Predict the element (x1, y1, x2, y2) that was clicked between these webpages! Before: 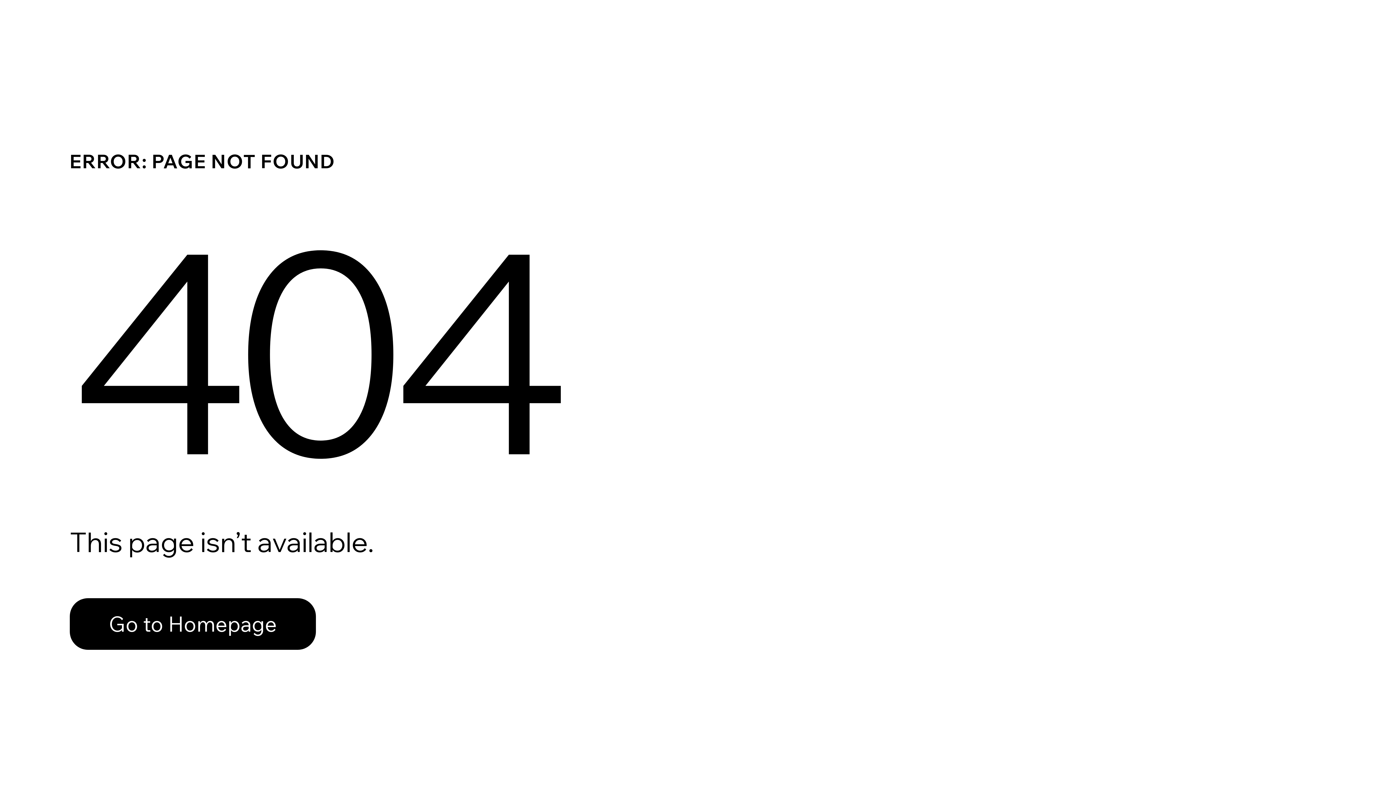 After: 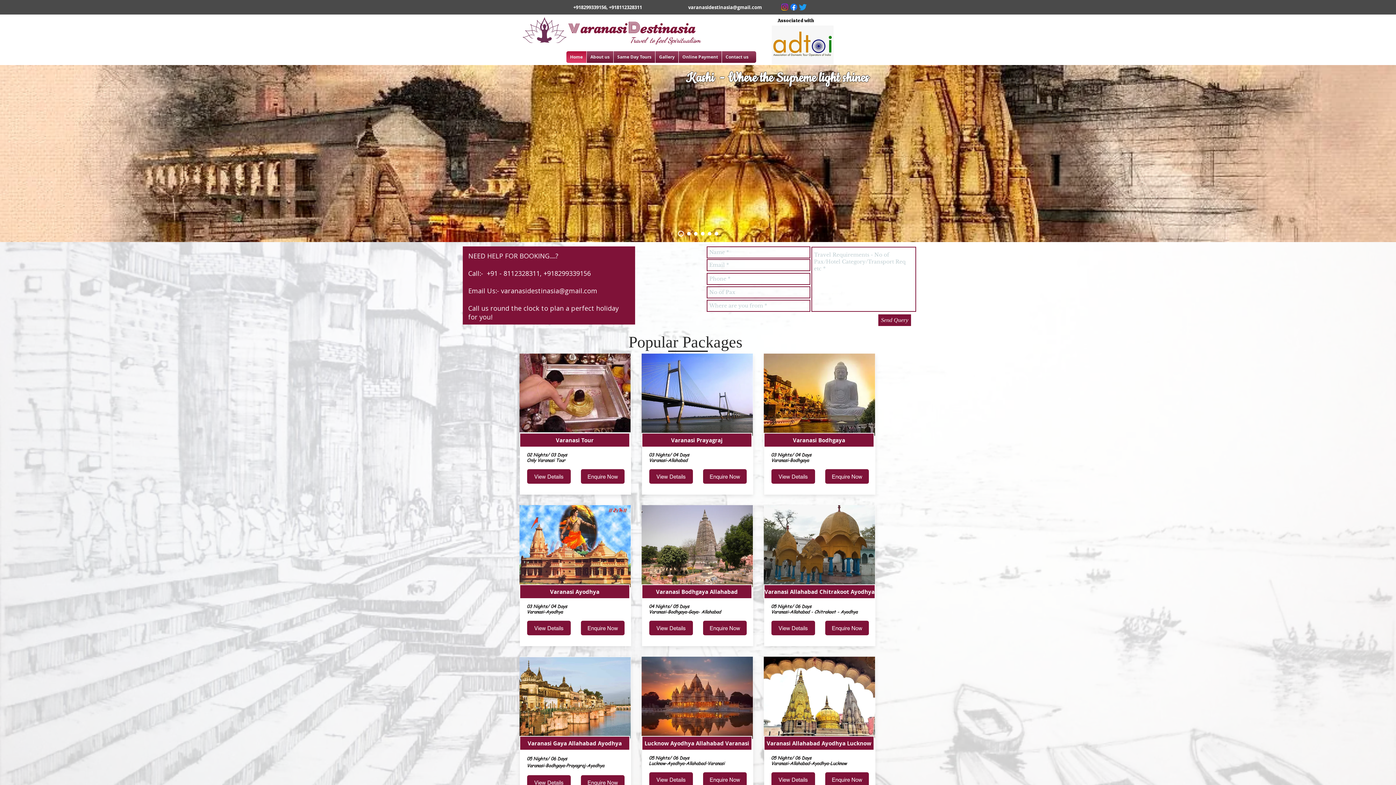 Action: bbox: (69, 598, 316, 650) label: Go to Homepage